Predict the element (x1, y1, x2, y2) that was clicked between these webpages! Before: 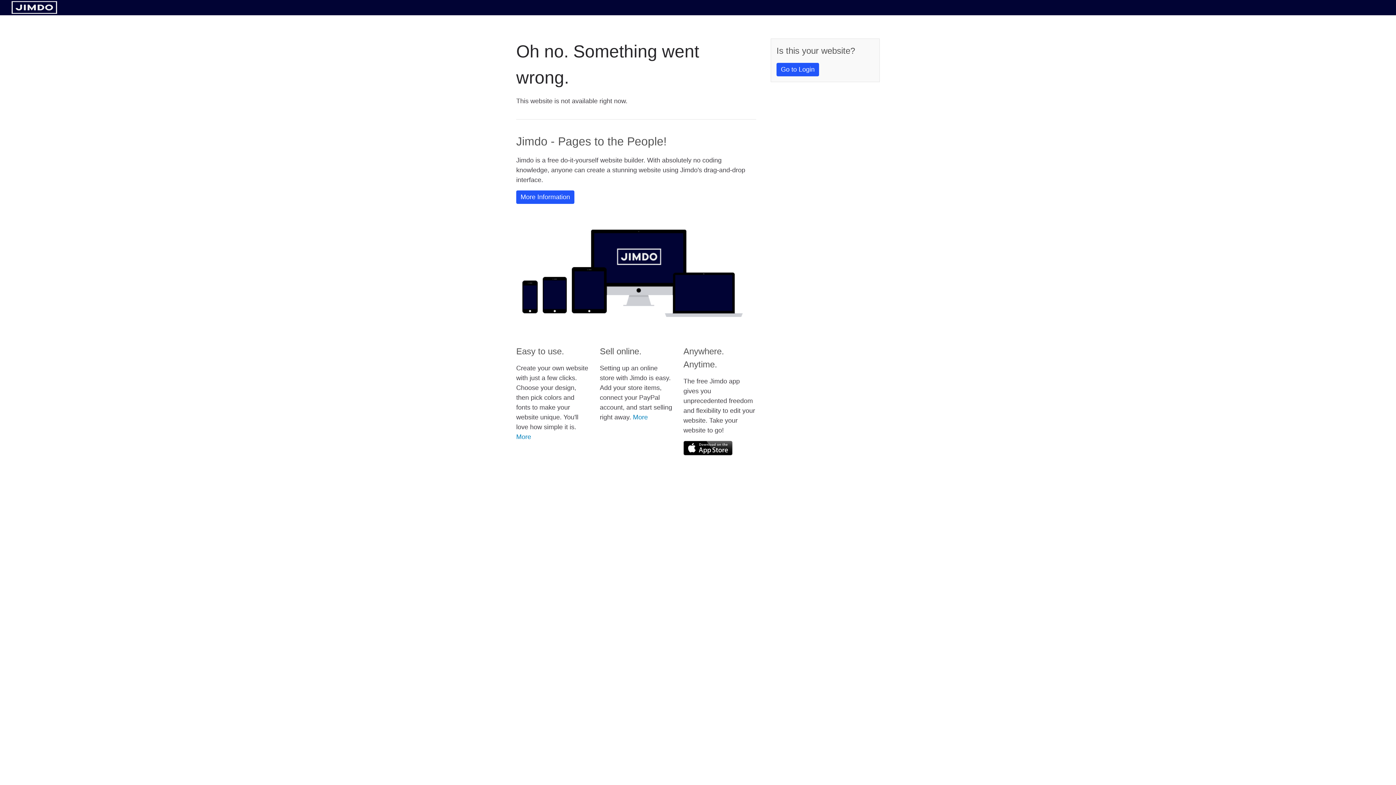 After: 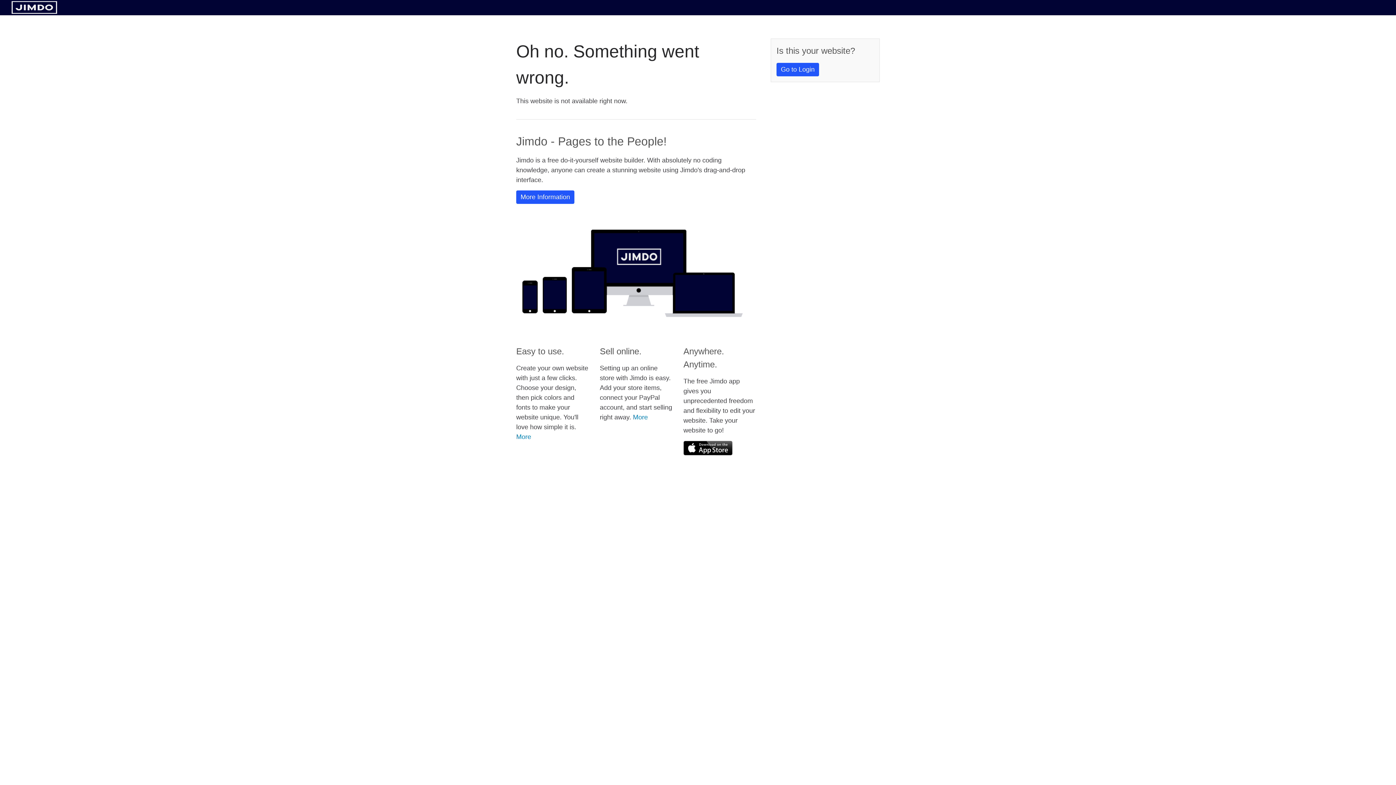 Action: bbox: (683, 441, 732, 455)